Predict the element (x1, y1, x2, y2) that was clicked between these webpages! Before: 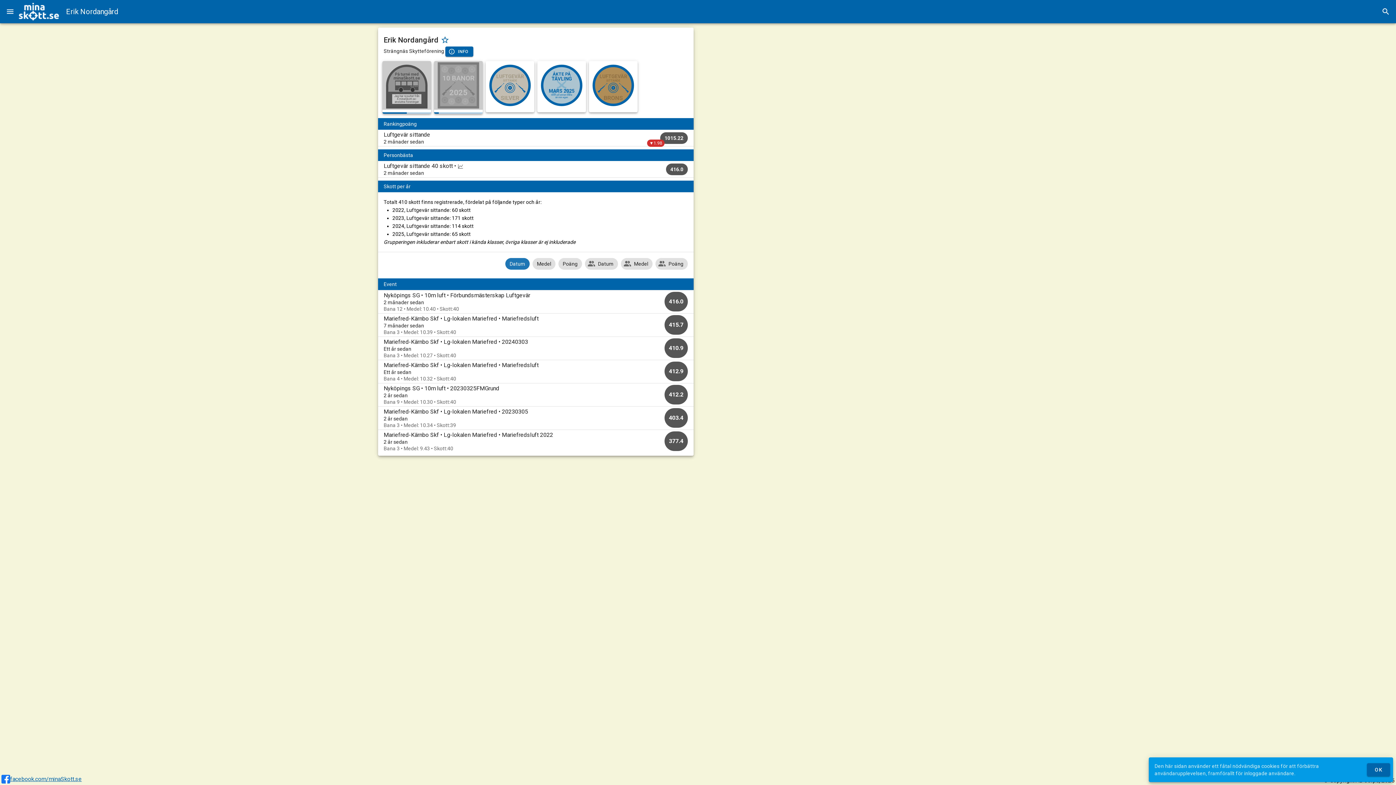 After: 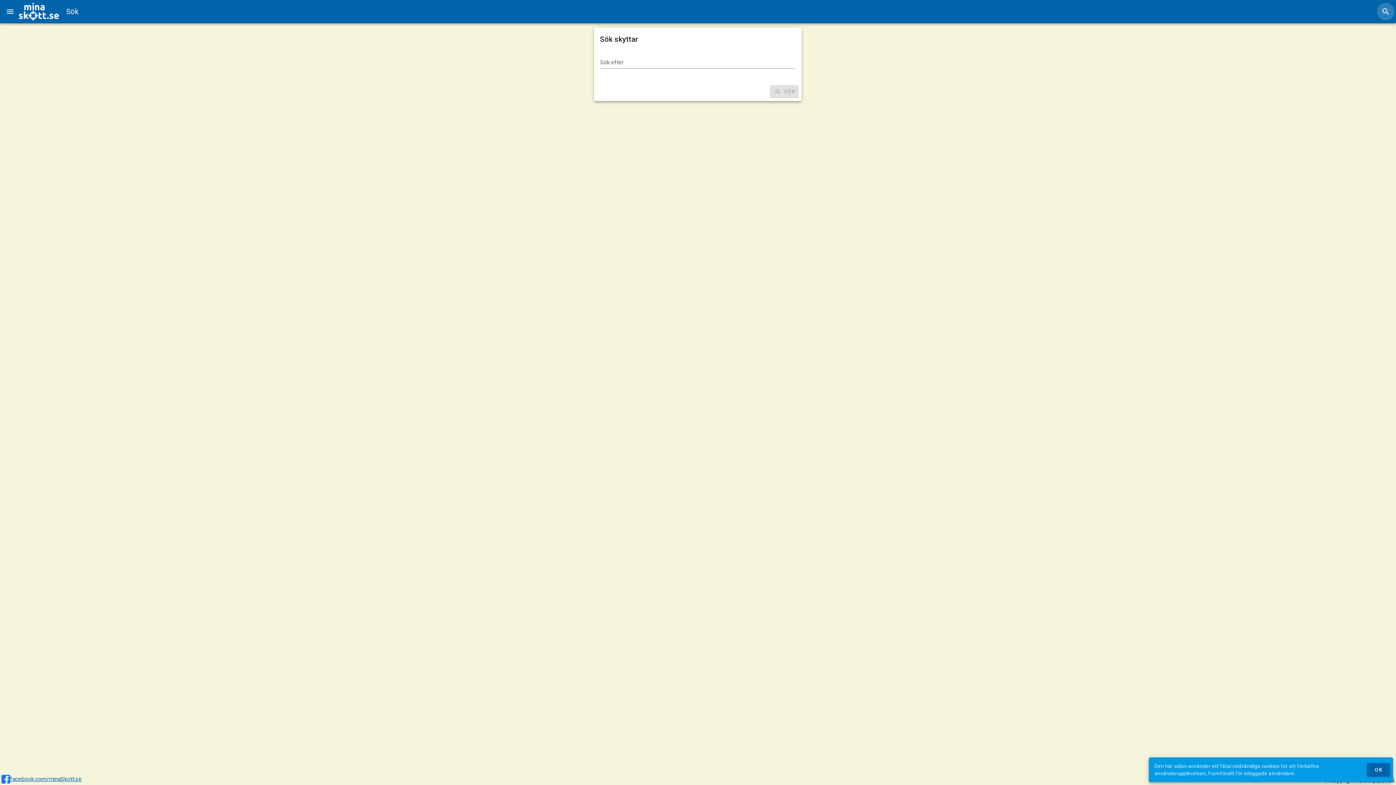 Action: bbox: (1377, 2, 1394, 20)